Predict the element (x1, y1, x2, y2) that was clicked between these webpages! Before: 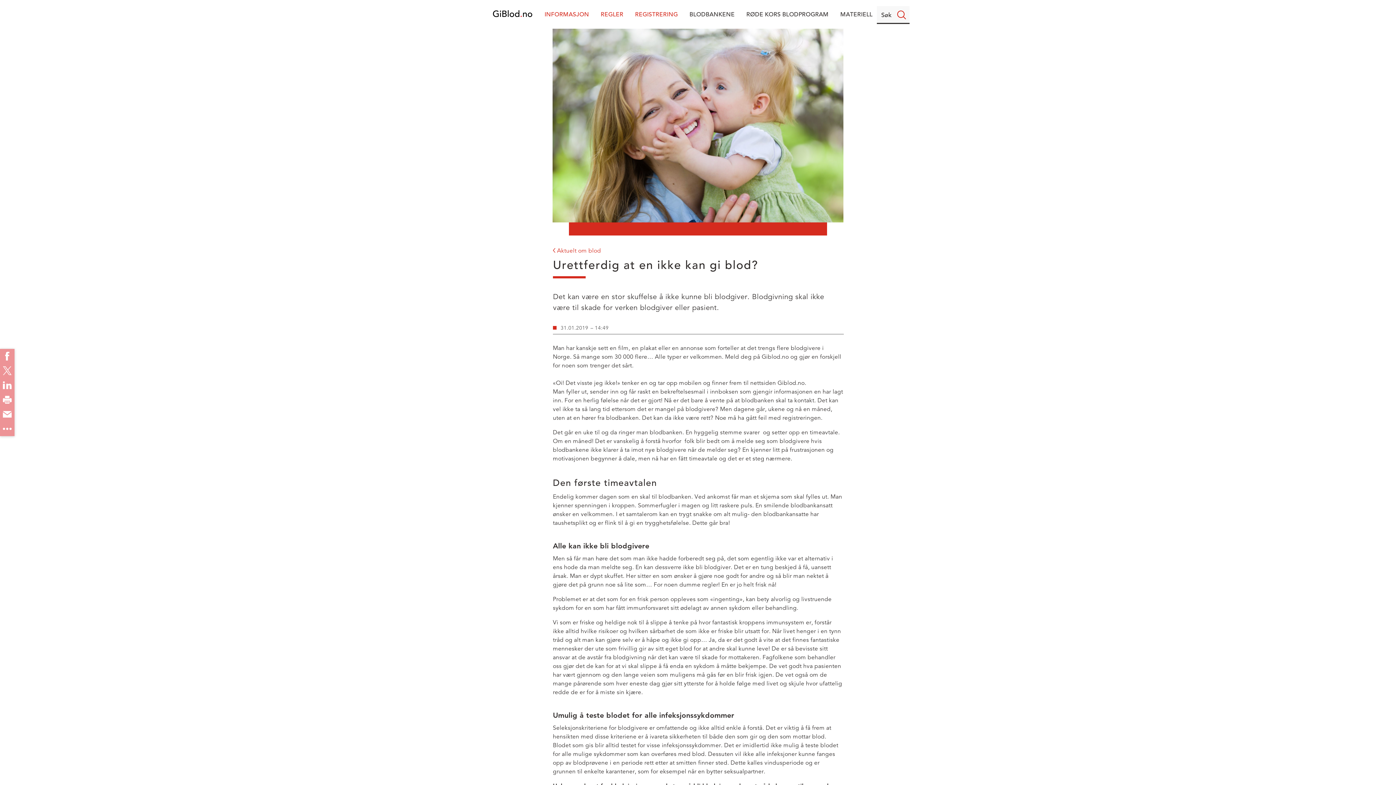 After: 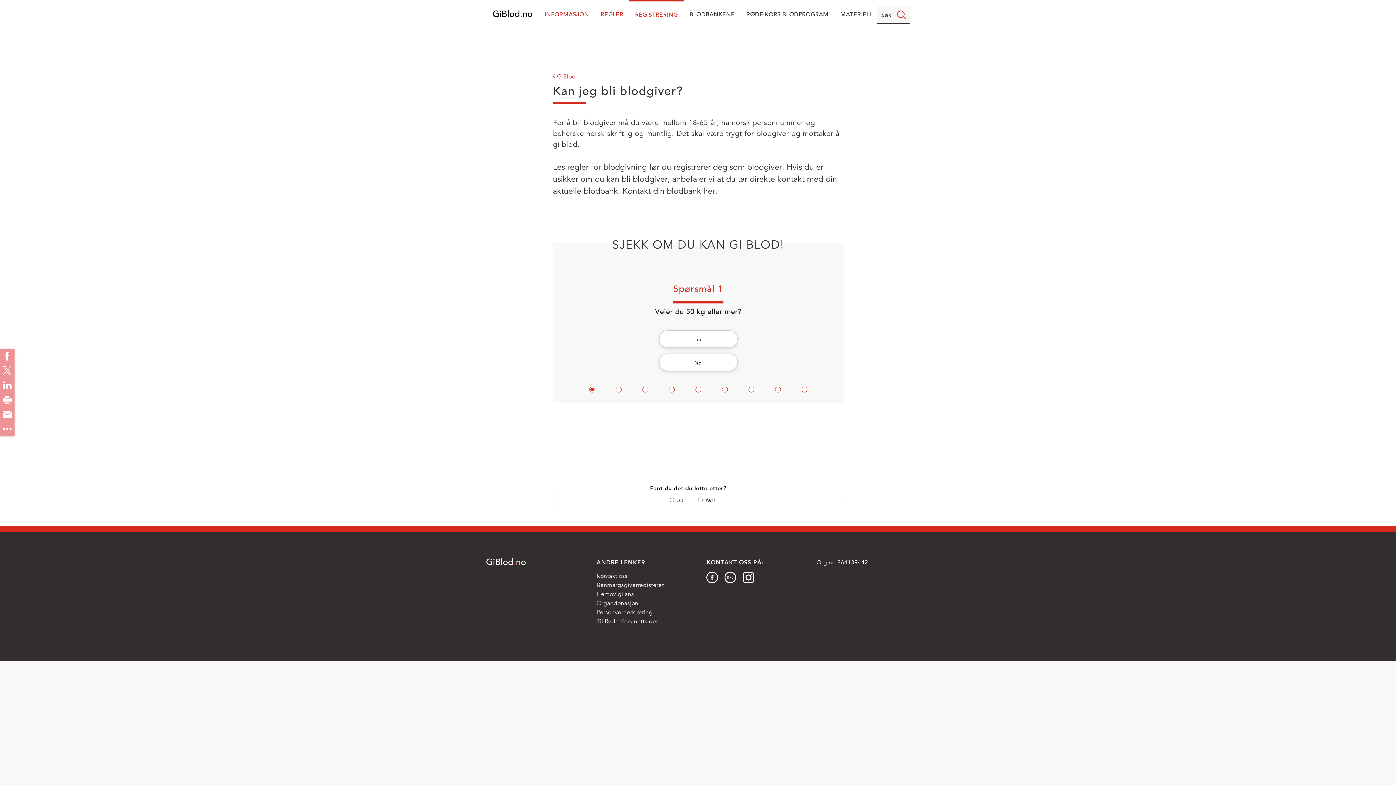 Action: label: REGISTRERING bbox: (629, 0, 683, 28)